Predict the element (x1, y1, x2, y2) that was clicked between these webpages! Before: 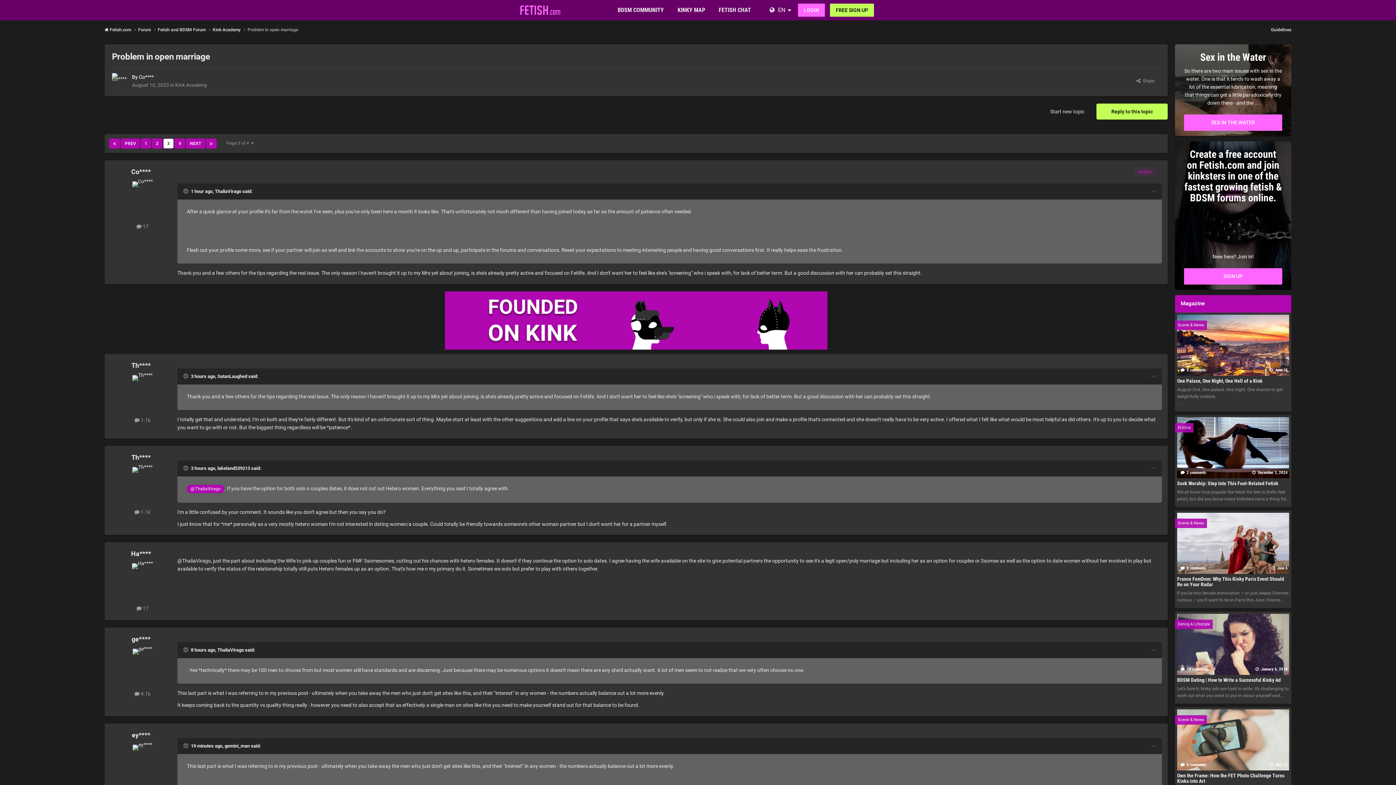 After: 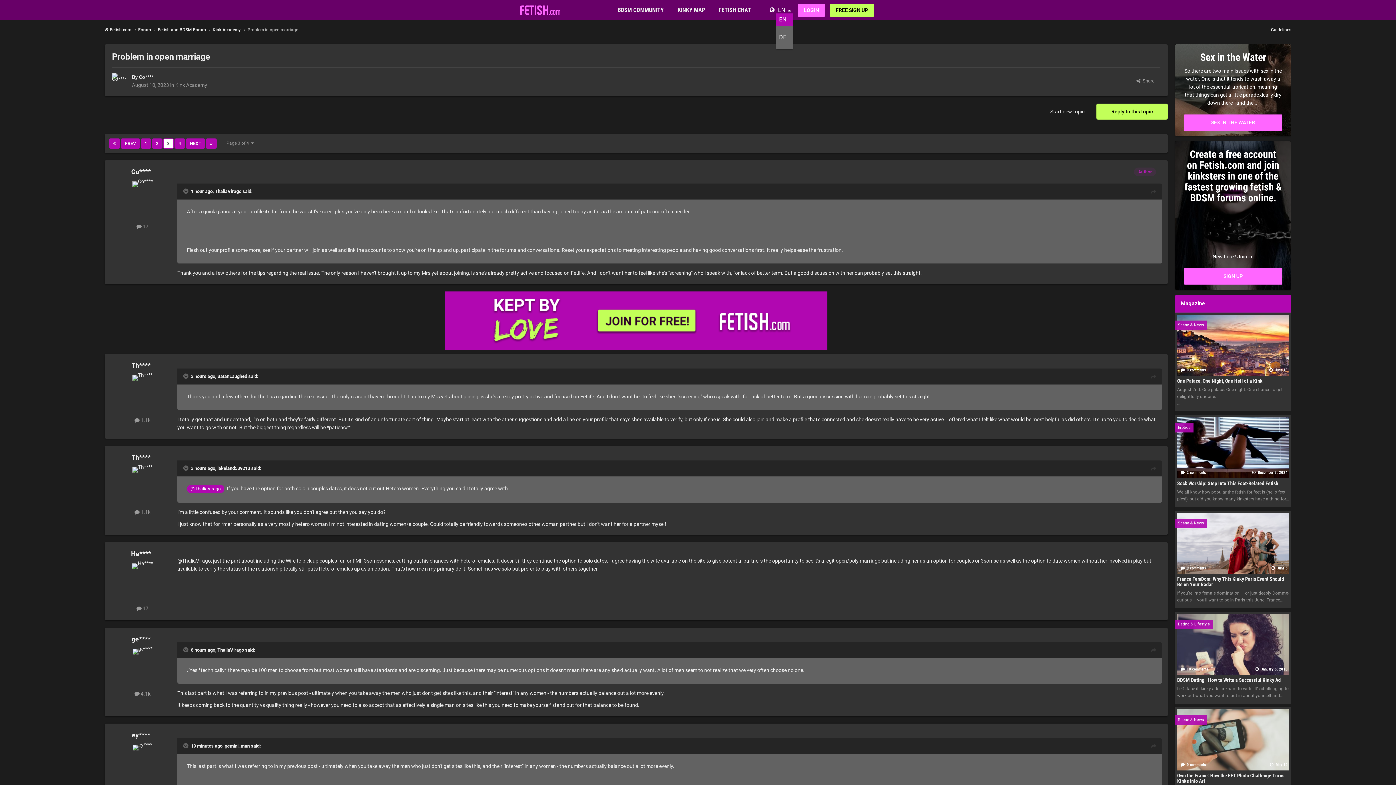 Action: label: EN bbox: (778, 6, 785, 13)